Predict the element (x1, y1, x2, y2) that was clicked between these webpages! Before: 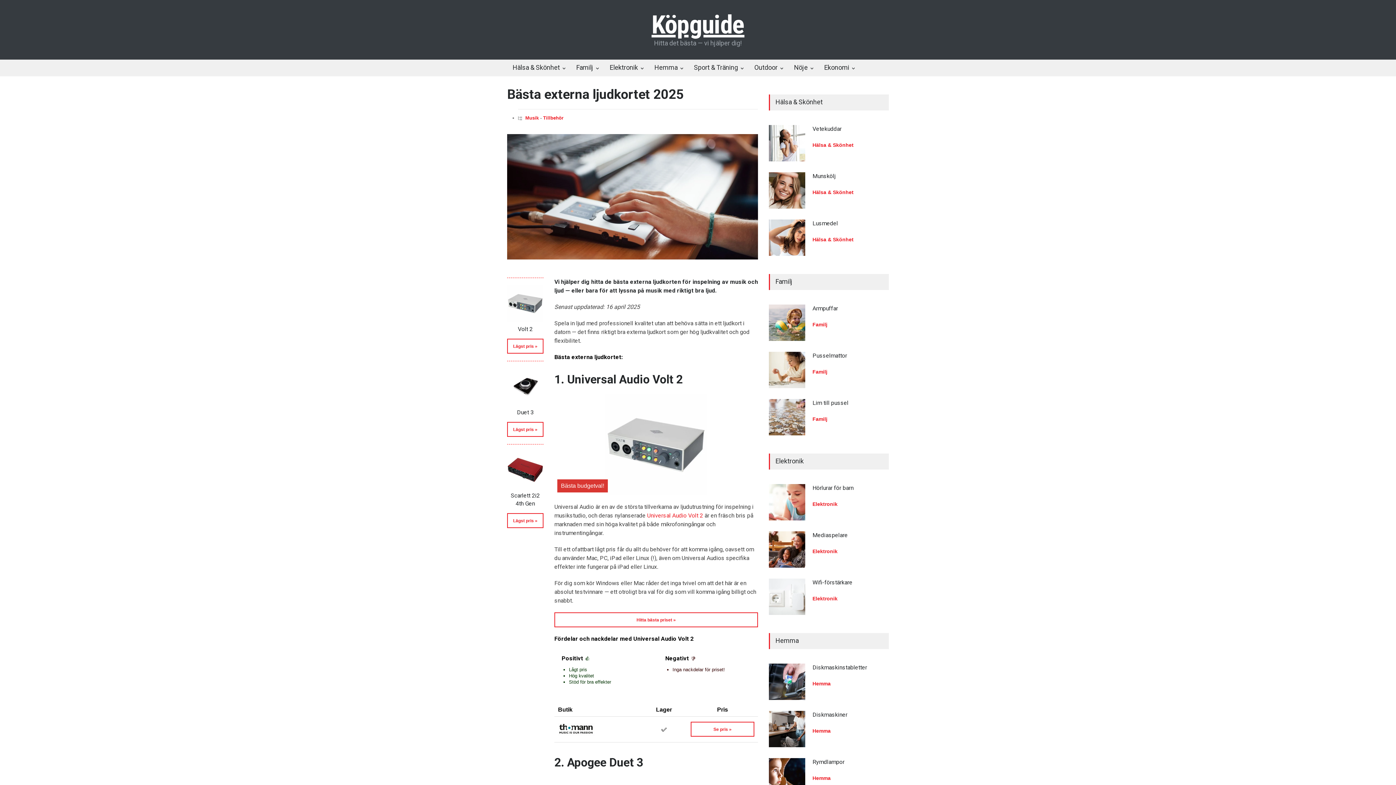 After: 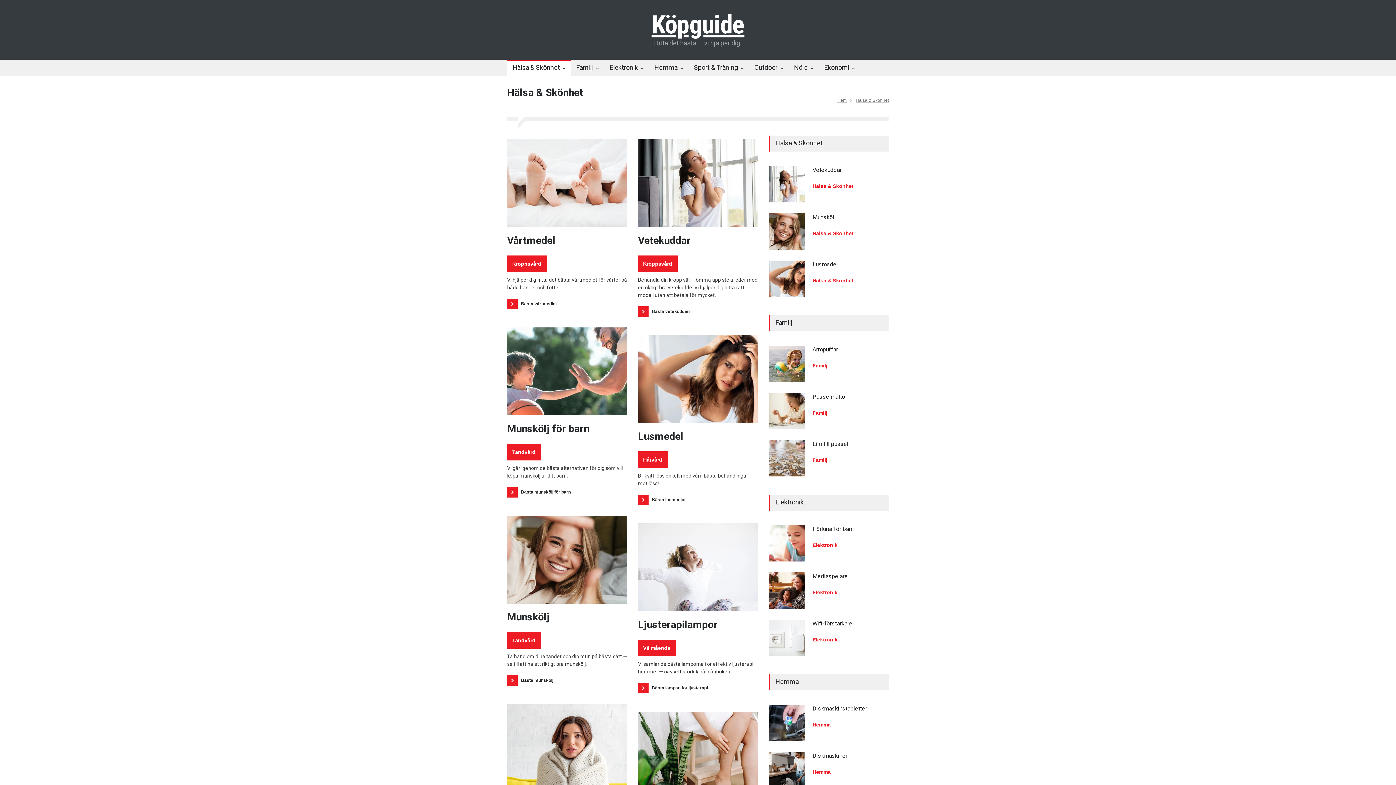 Action: label: Hälsa & Skönhet bbox: (812, 142, 853, 148)